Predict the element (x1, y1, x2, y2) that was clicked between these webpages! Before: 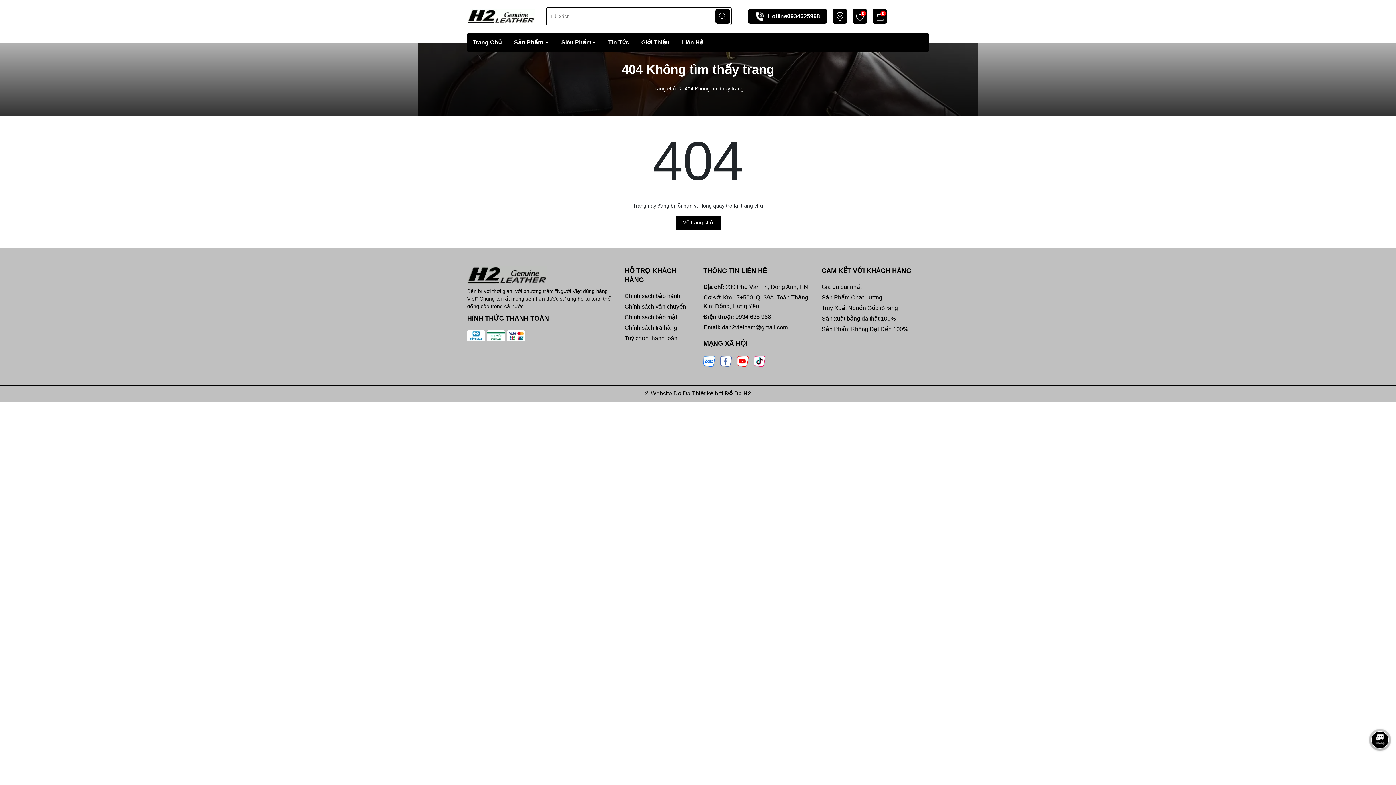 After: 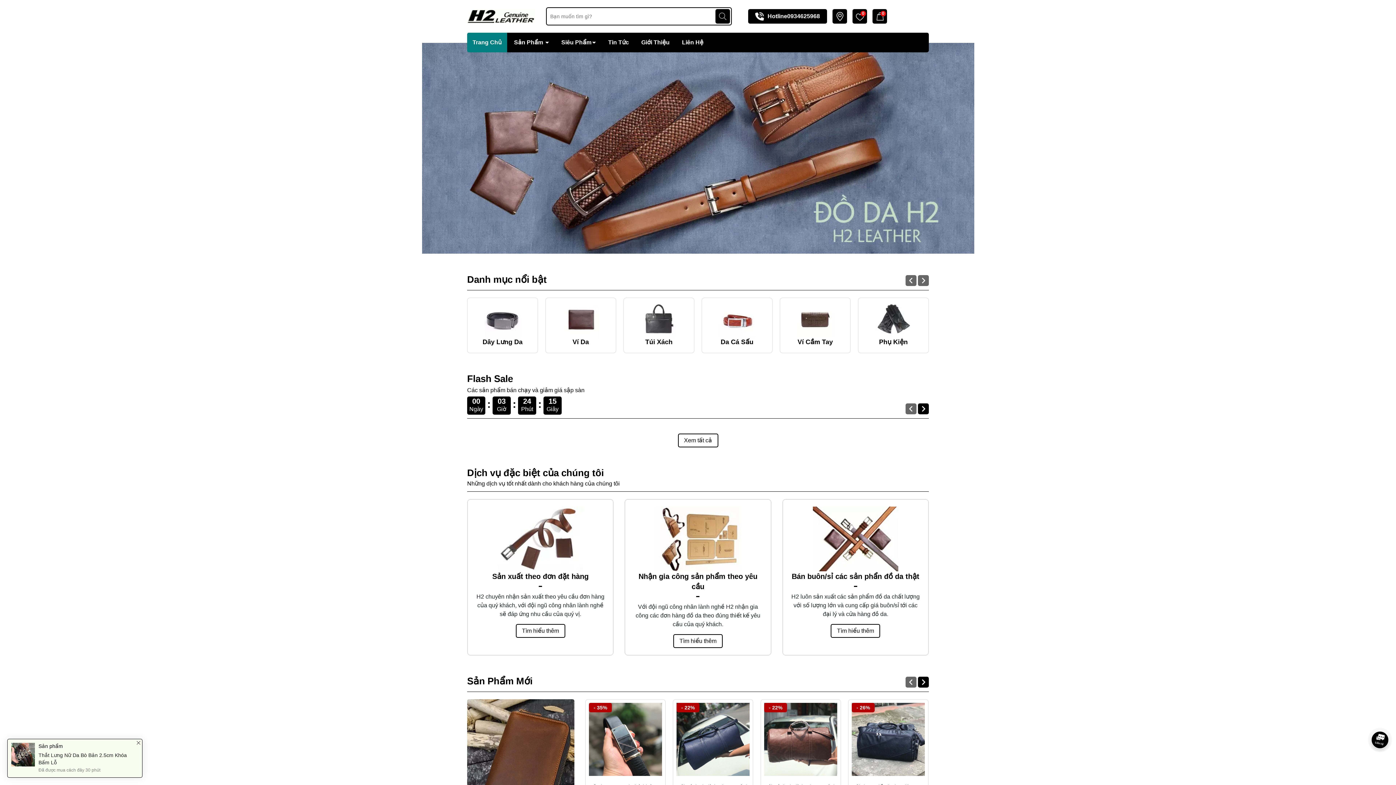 Action: label: Về trang chủ bbox: (675, 215, 720, 230)